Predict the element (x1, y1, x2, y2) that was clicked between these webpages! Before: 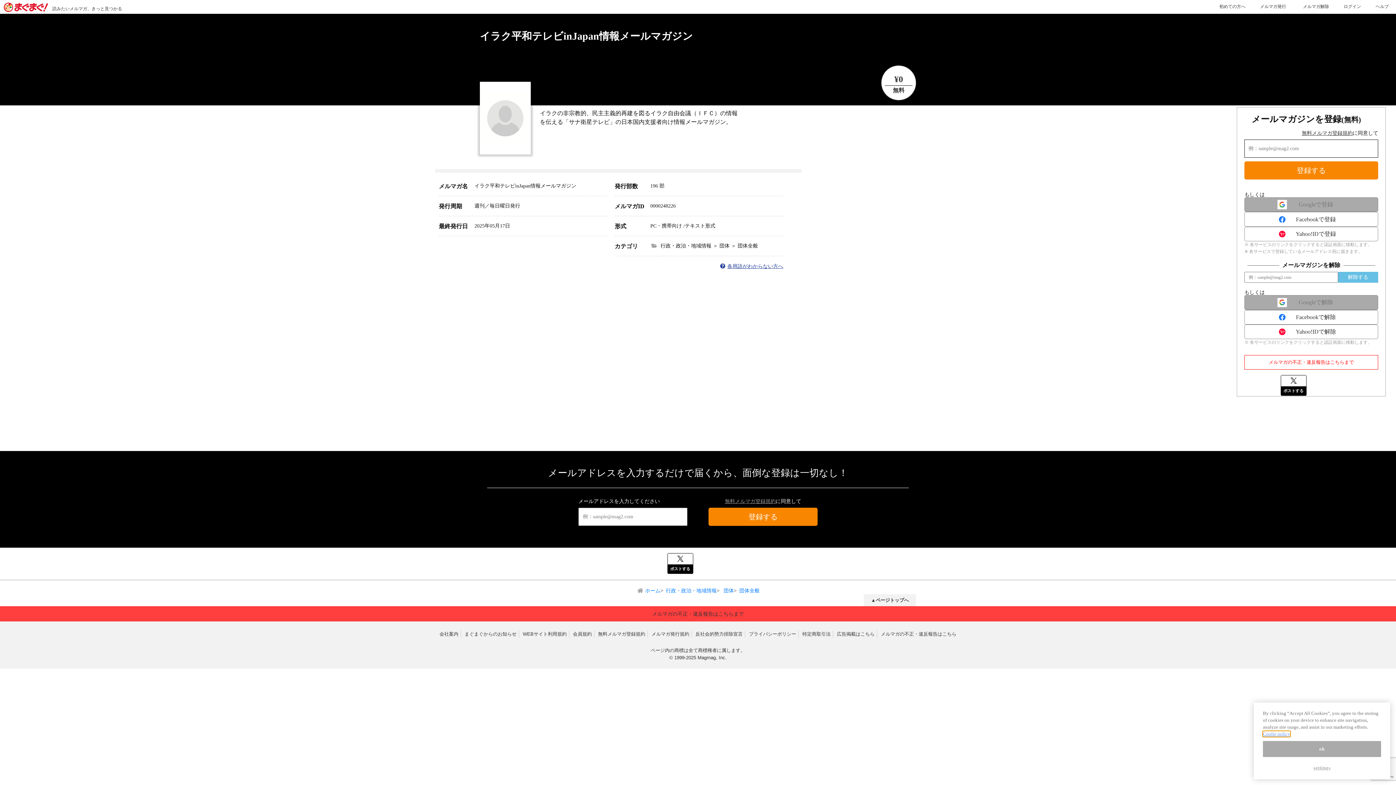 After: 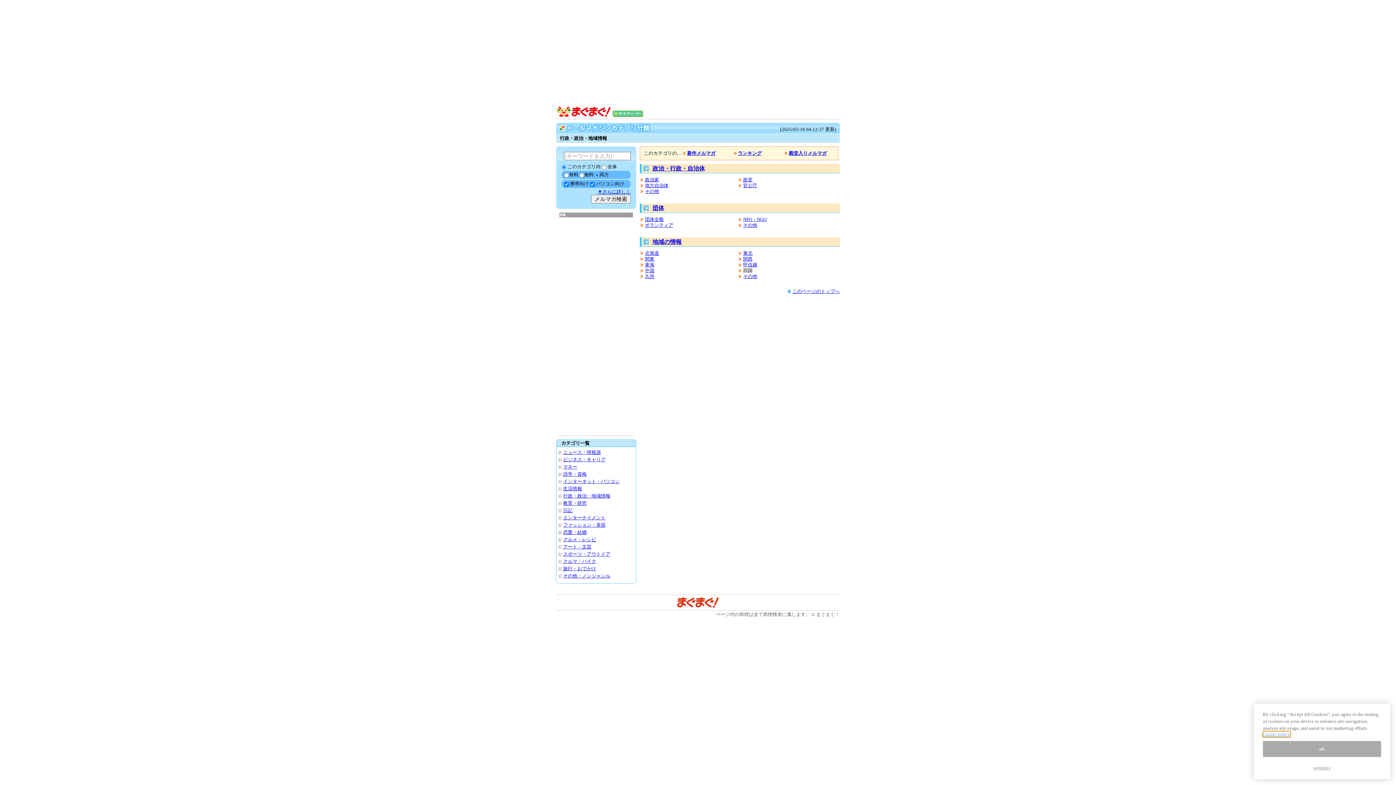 Action: label: 行政・政治・地域情報 bbox: (666, 588, 716, 593)